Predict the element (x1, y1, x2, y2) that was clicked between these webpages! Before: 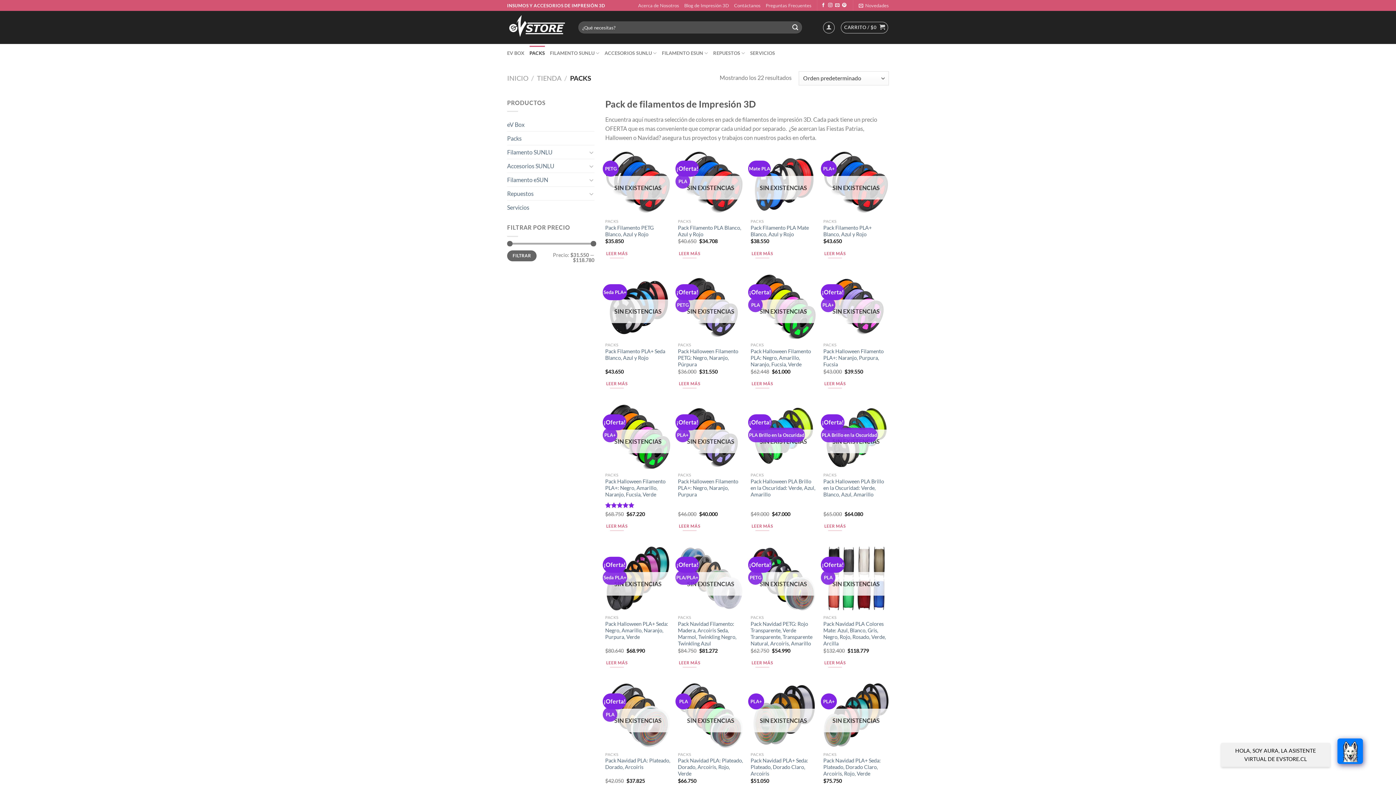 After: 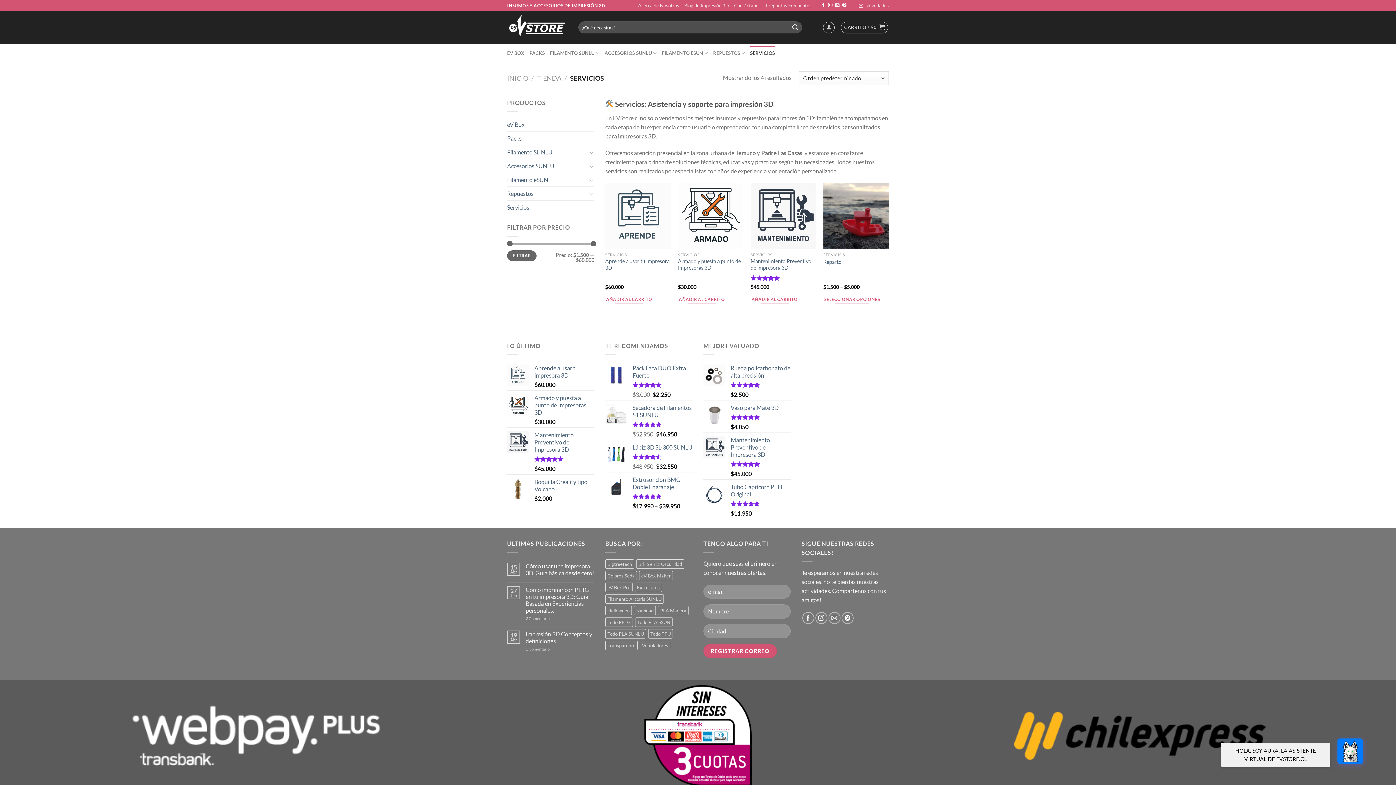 Action: bbox: (750, 45, 775, 60) label: SERVICIOS